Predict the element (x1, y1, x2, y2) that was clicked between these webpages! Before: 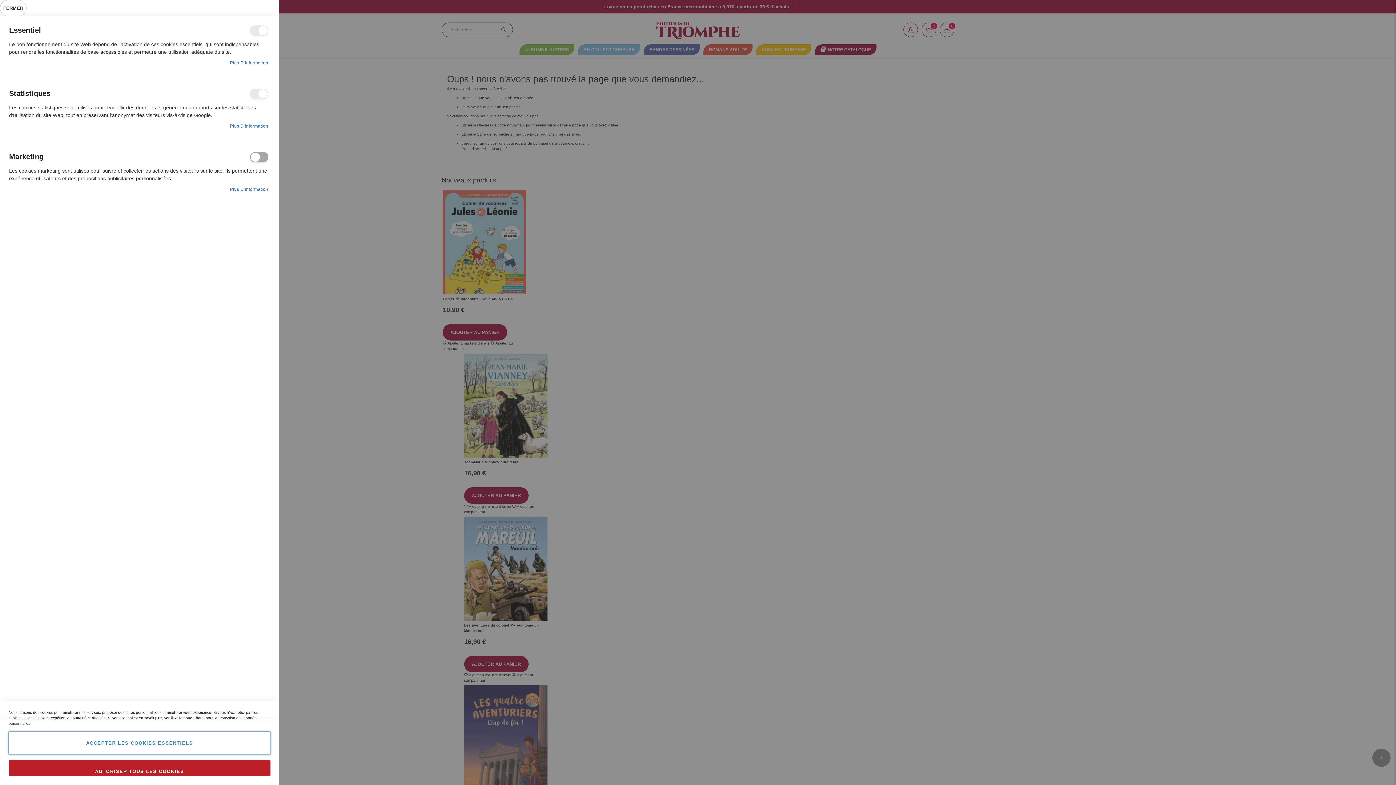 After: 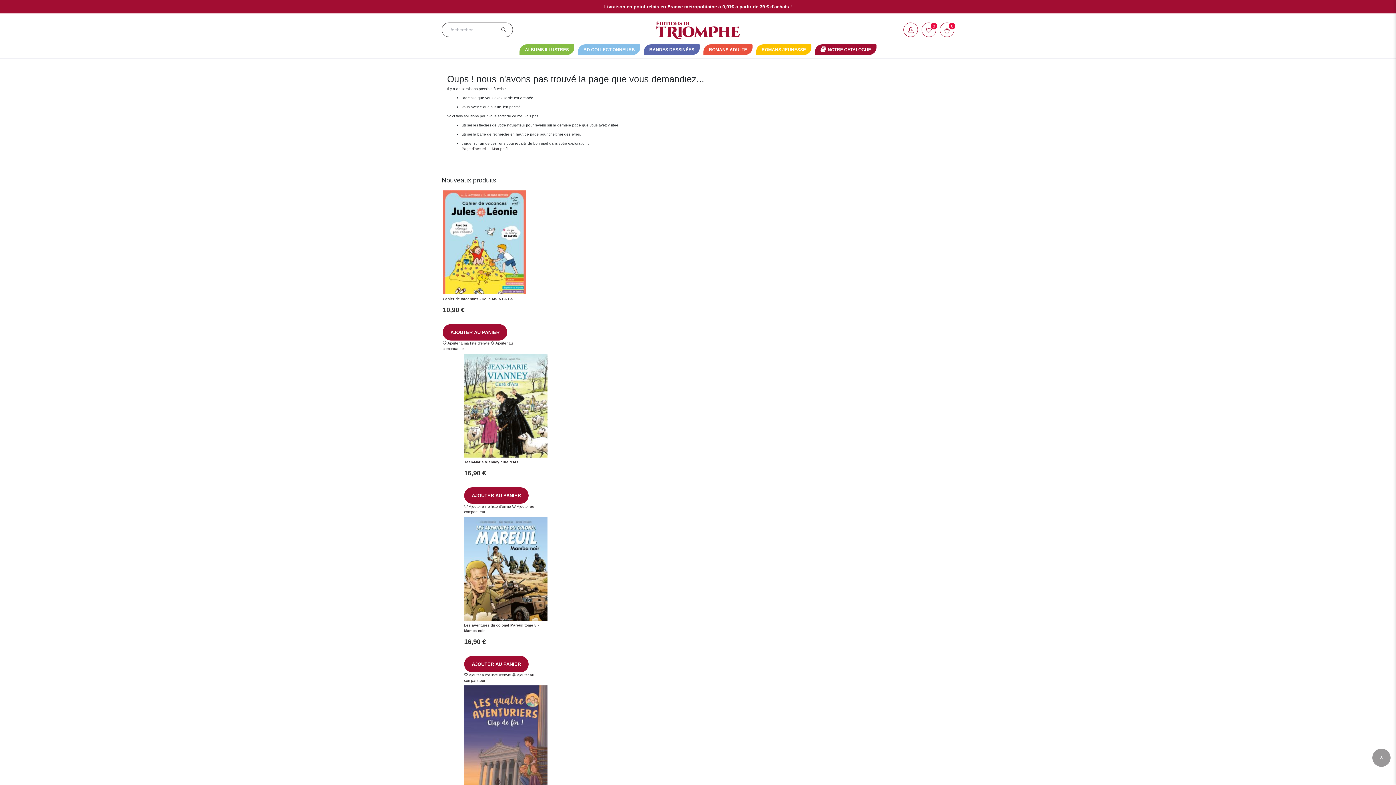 Action: bbox: (8, 760, 270, 776) label: AUTORISER TOUS LES COOKIES